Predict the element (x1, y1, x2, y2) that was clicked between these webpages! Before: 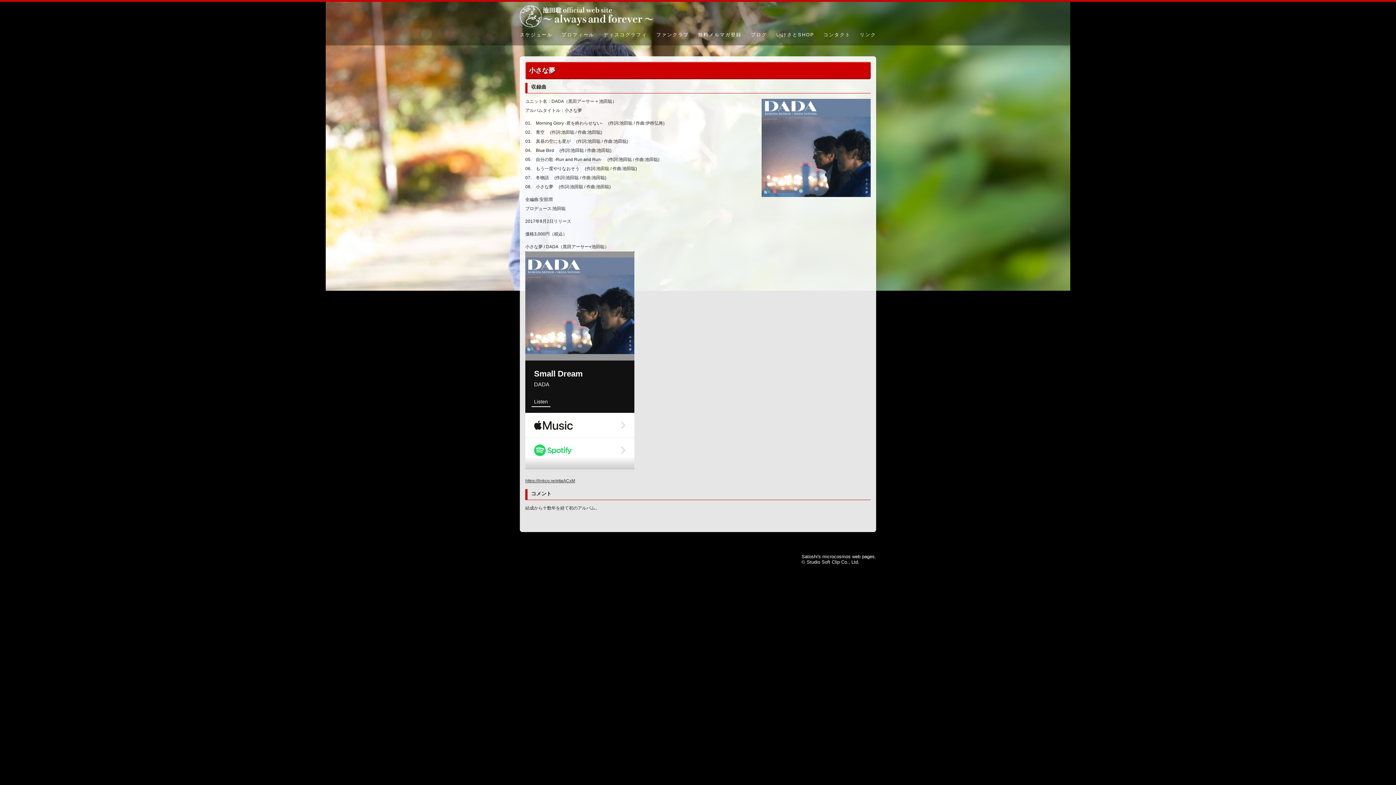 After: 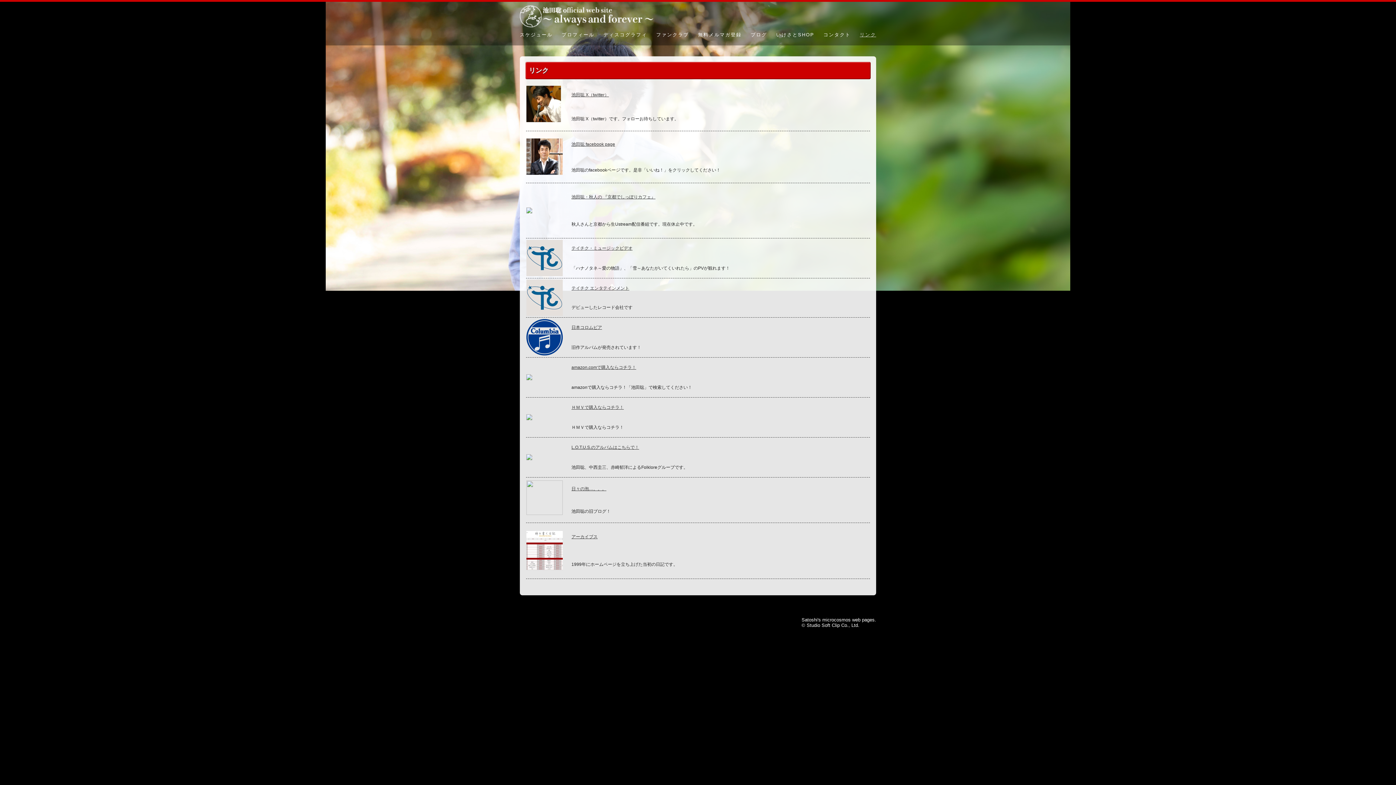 Action: label: リンク bbox: (860, 31, 876, 41)